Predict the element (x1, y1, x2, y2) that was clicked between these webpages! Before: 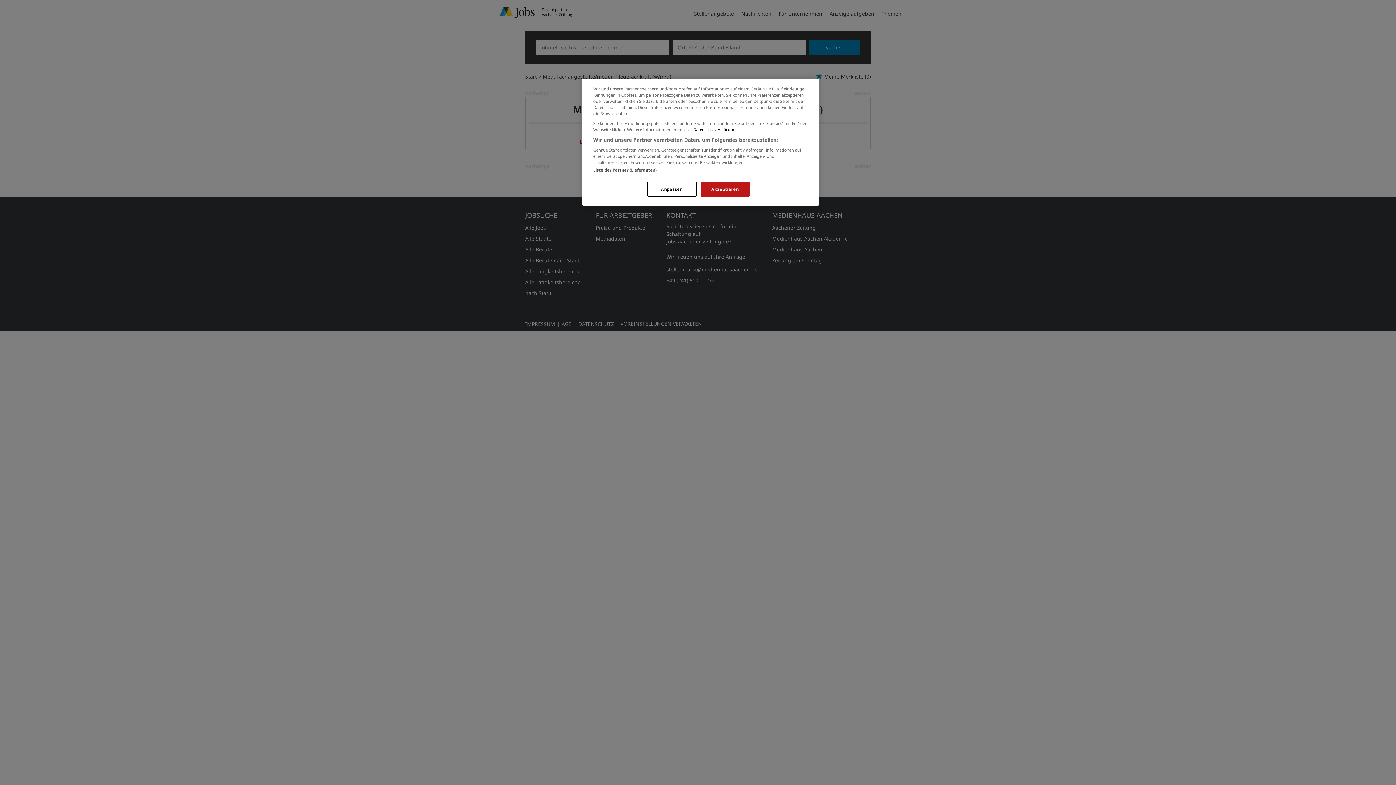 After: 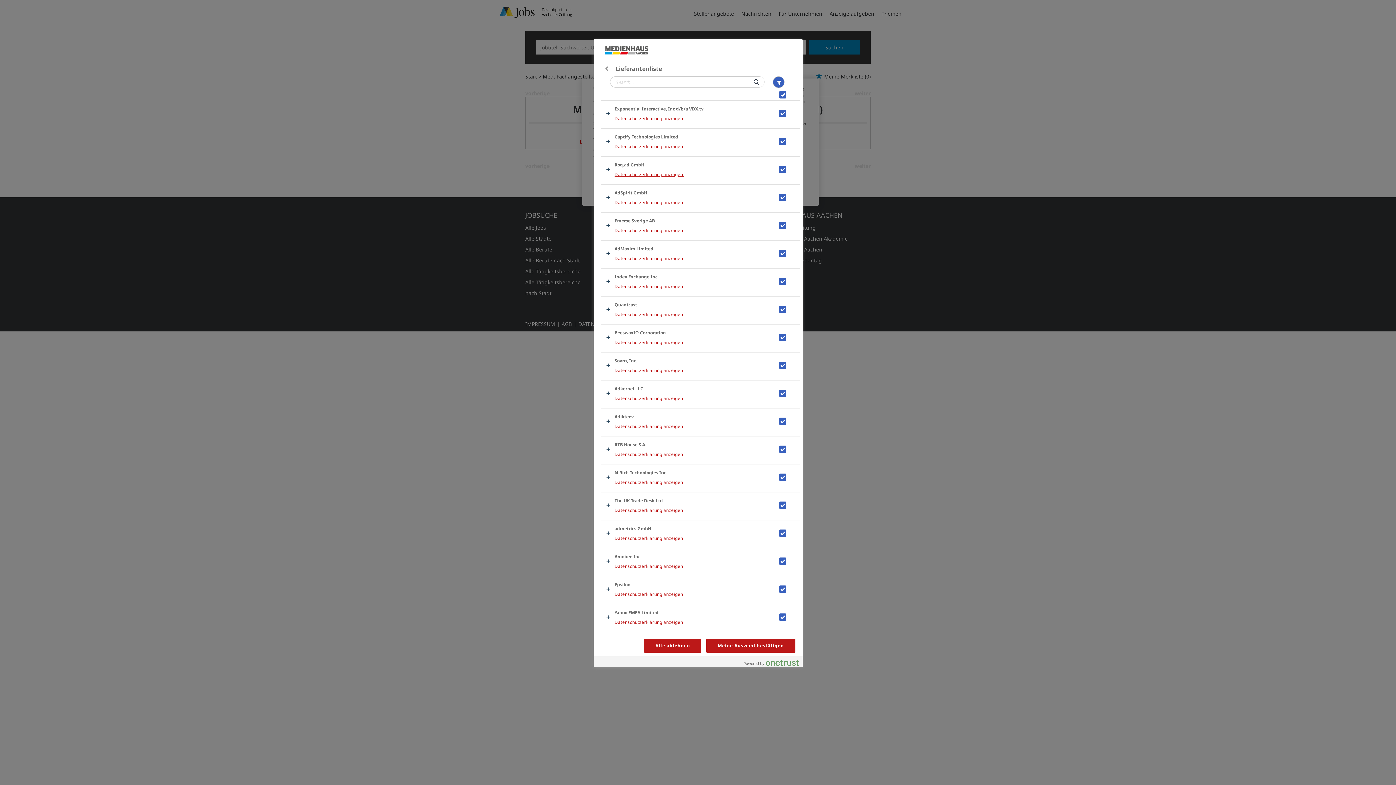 Action: label: Liste der Partner (Lieferanten) bbox: (593, 167, 656, 172)